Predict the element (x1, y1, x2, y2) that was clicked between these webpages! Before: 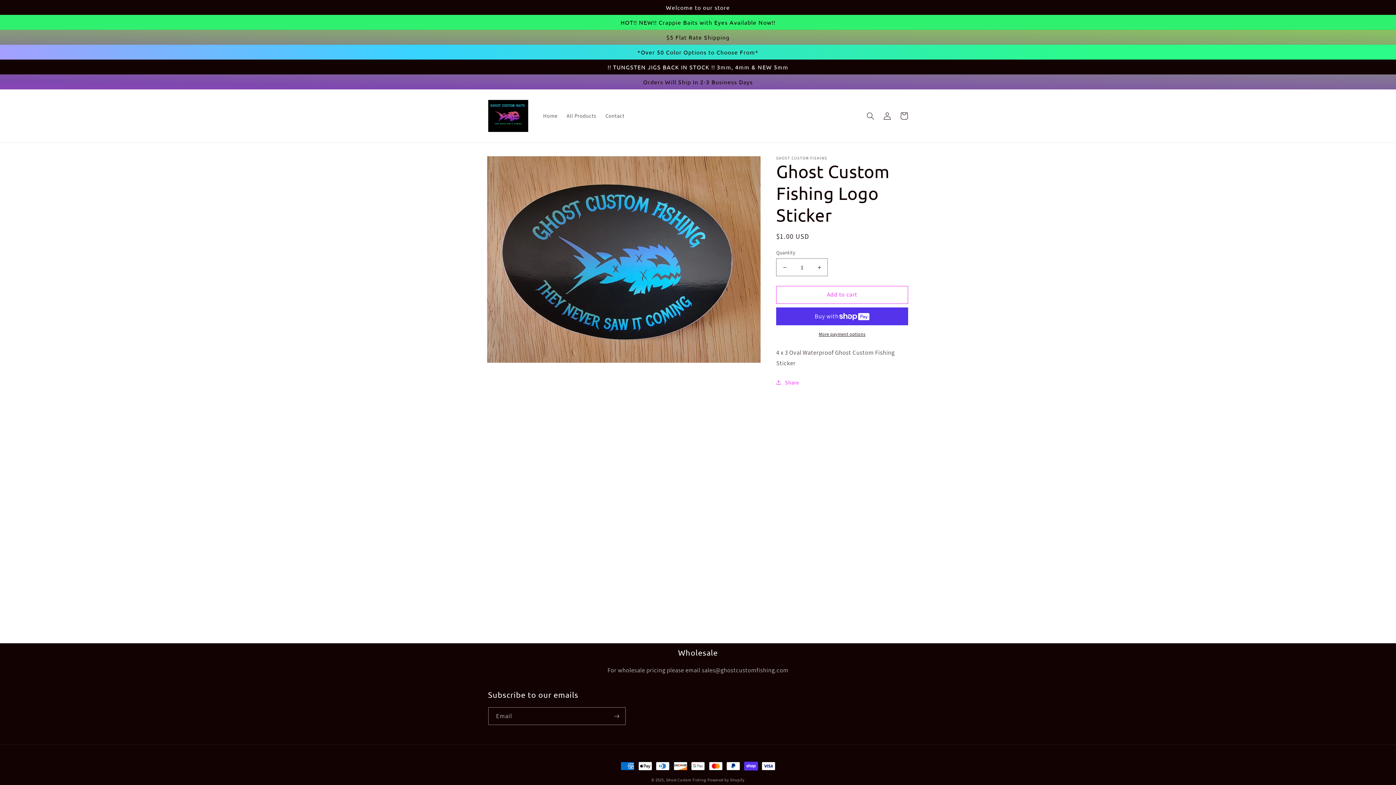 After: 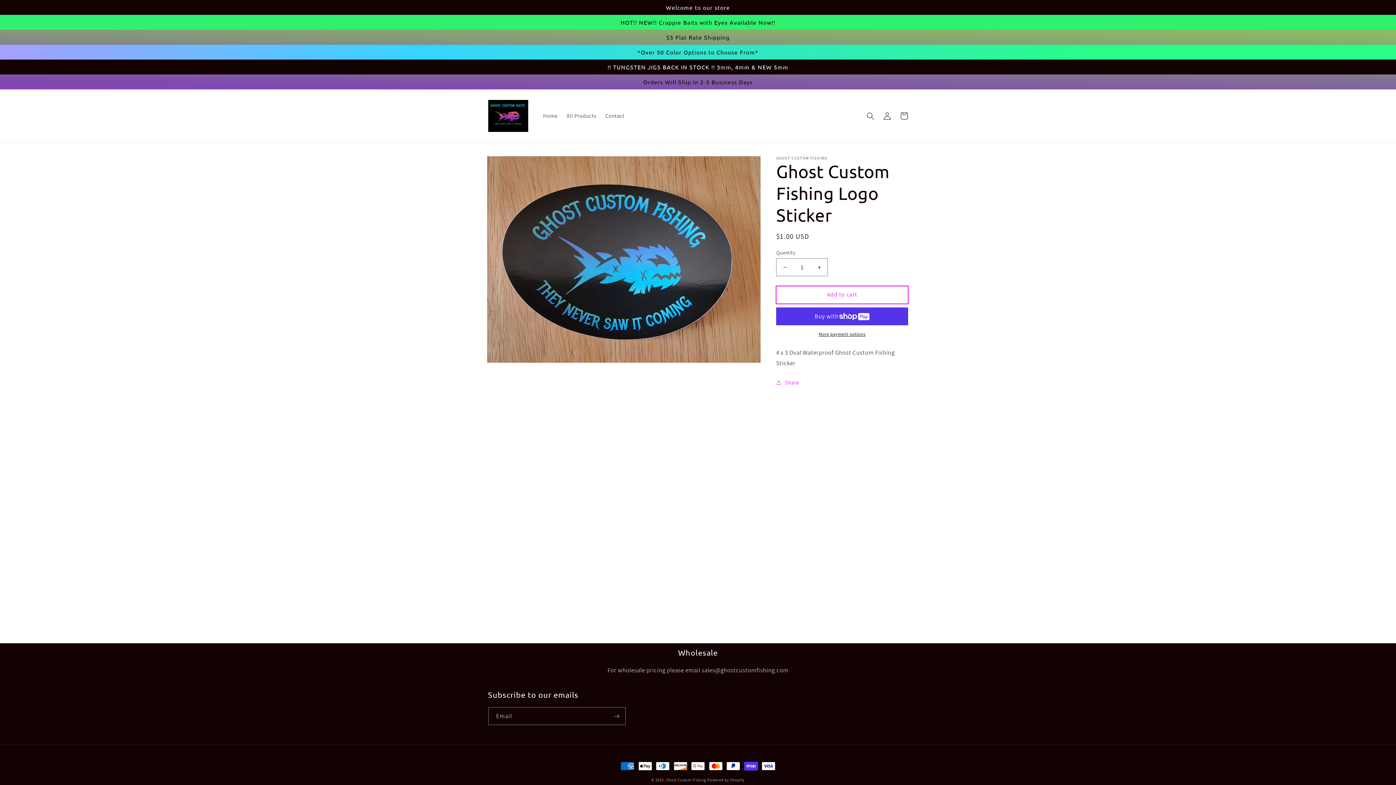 Action: bbox: (776, 286, 908, 303) label: Add to cart